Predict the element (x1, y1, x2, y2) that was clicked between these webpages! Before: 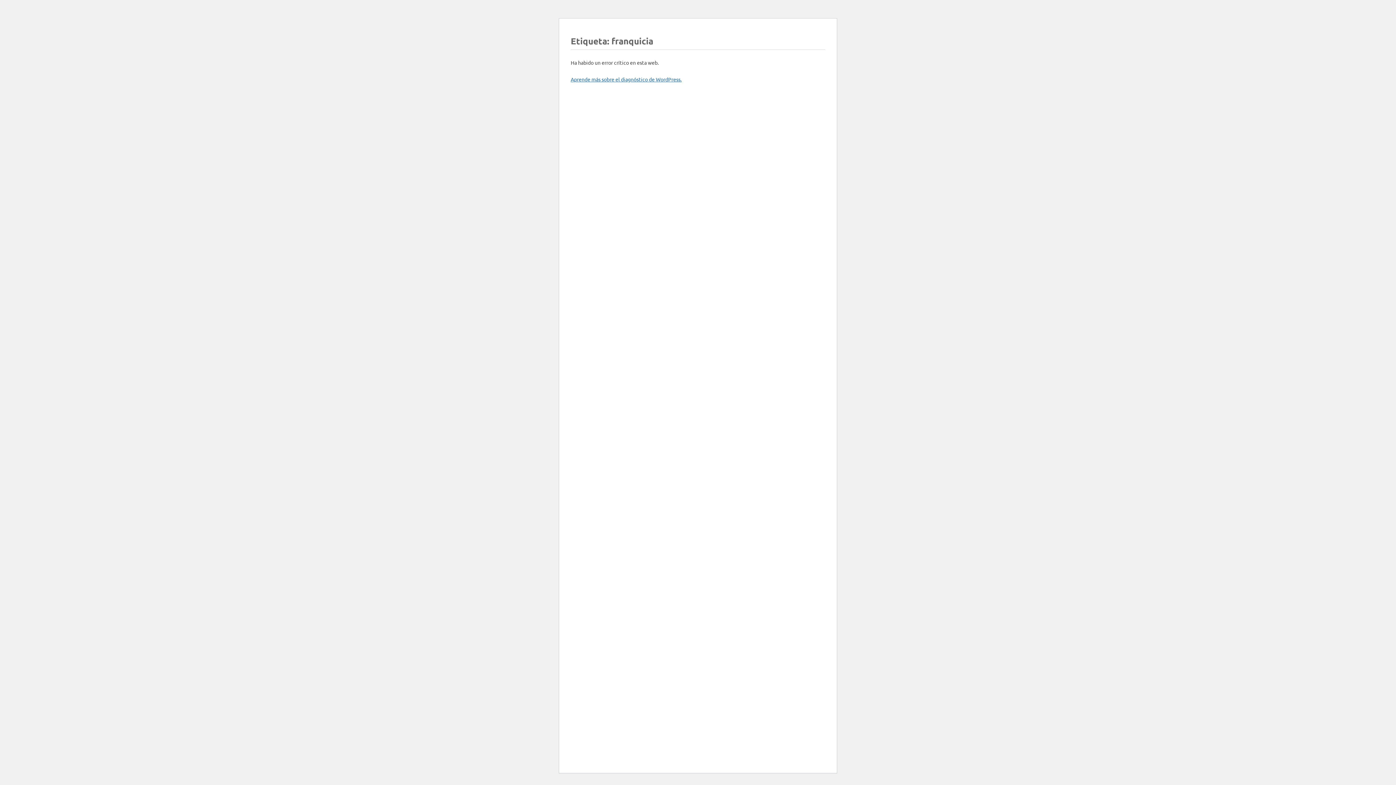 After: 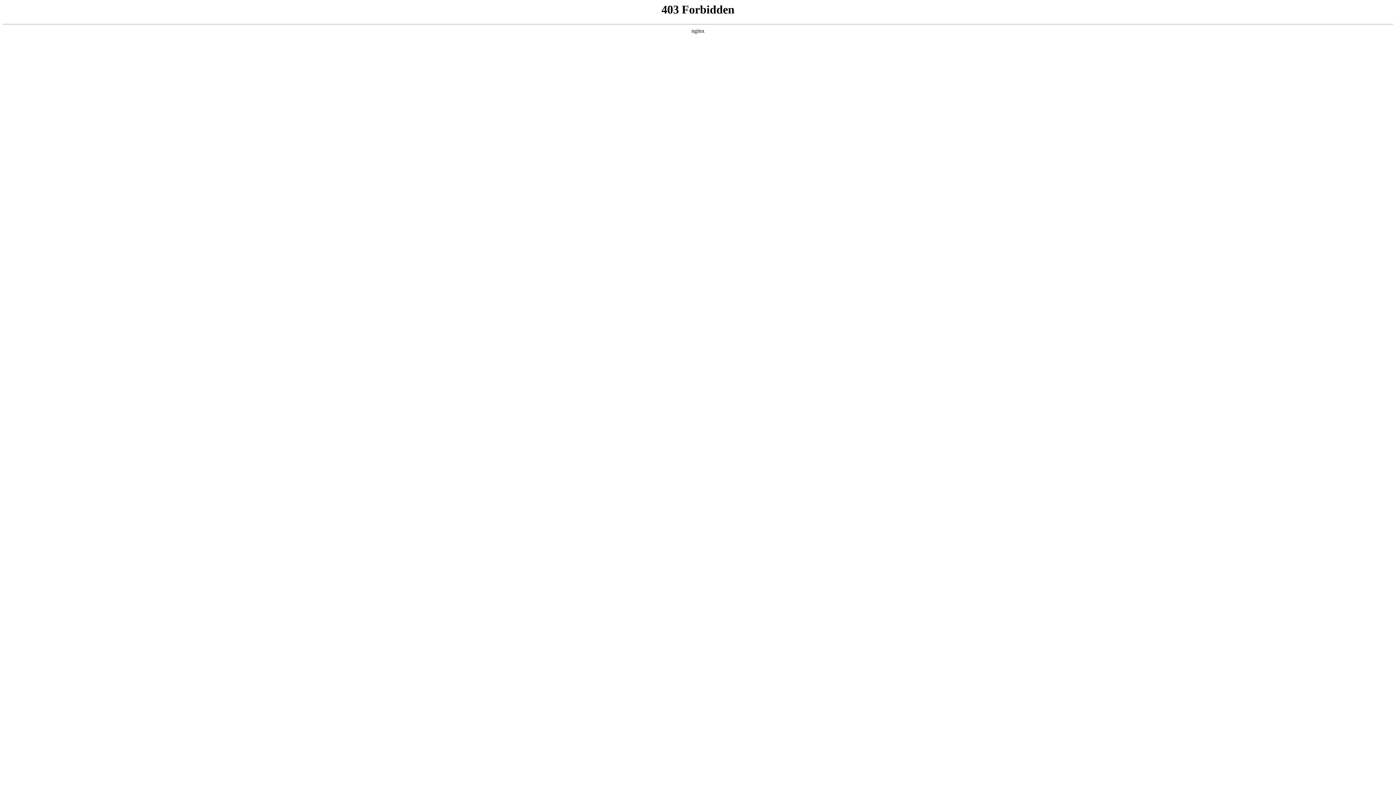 Action: bbox: (570, 76, 681, 82) label: Aprende más sobre el diagnóstico de WordPress.